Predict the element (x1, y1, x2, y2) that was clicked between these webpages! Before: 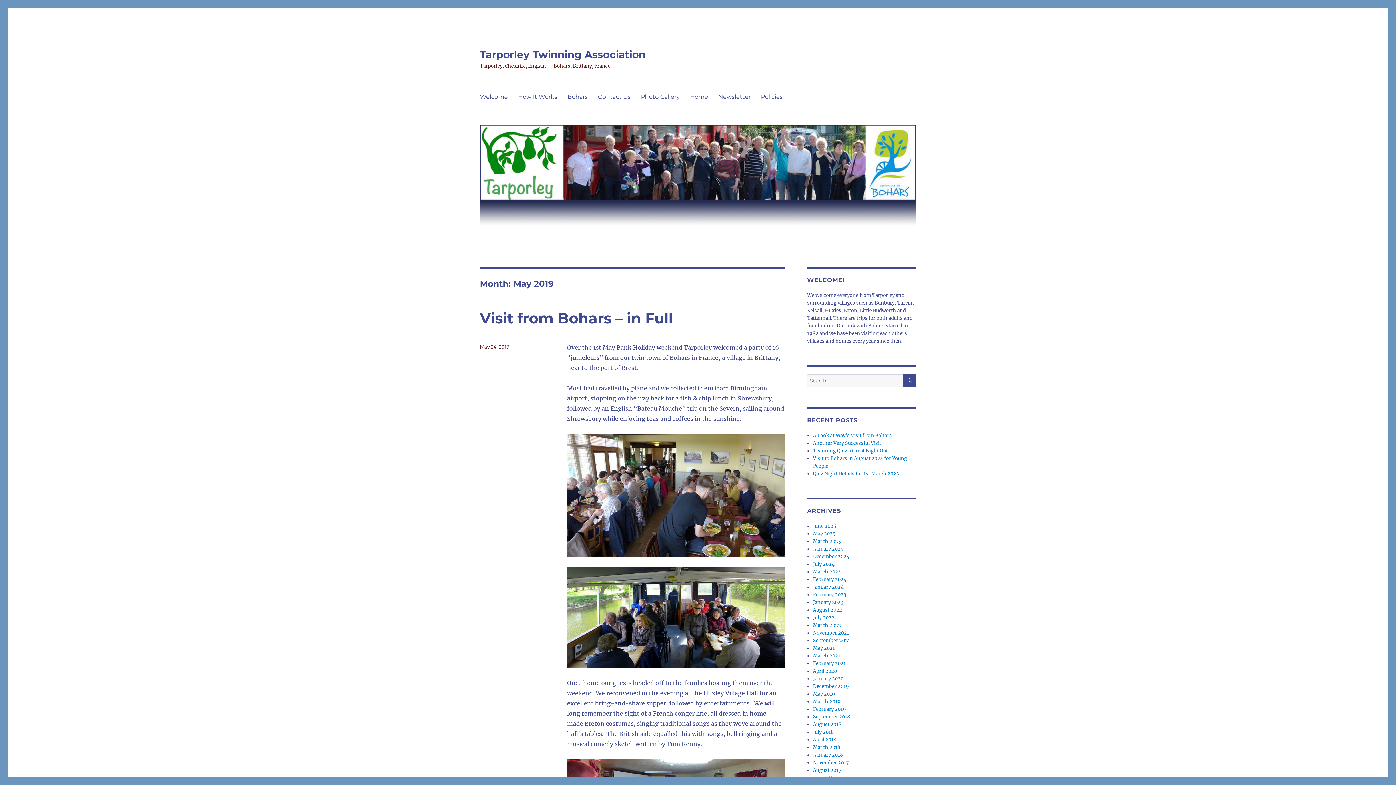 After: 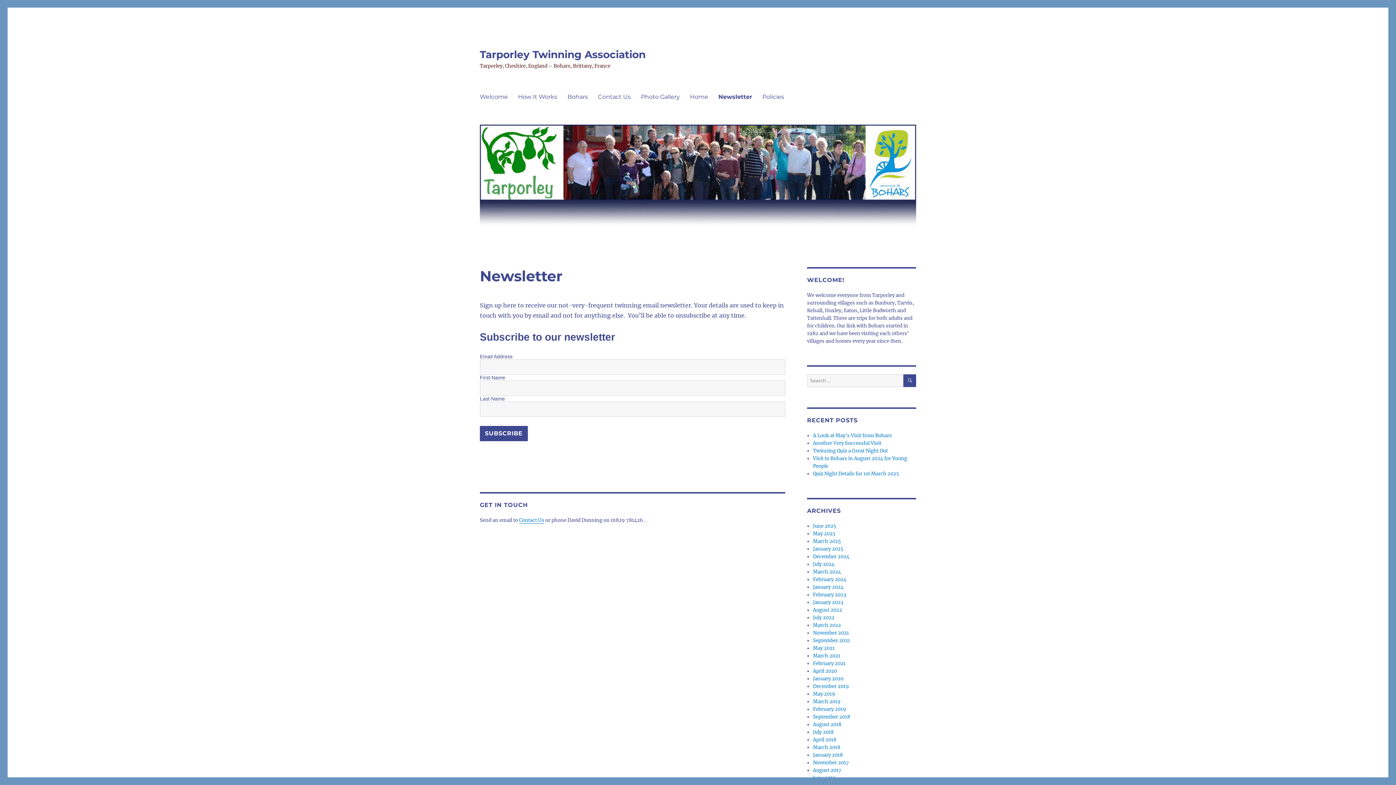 Action: bbox: (713, 89, 756, 104) label: Newsletter